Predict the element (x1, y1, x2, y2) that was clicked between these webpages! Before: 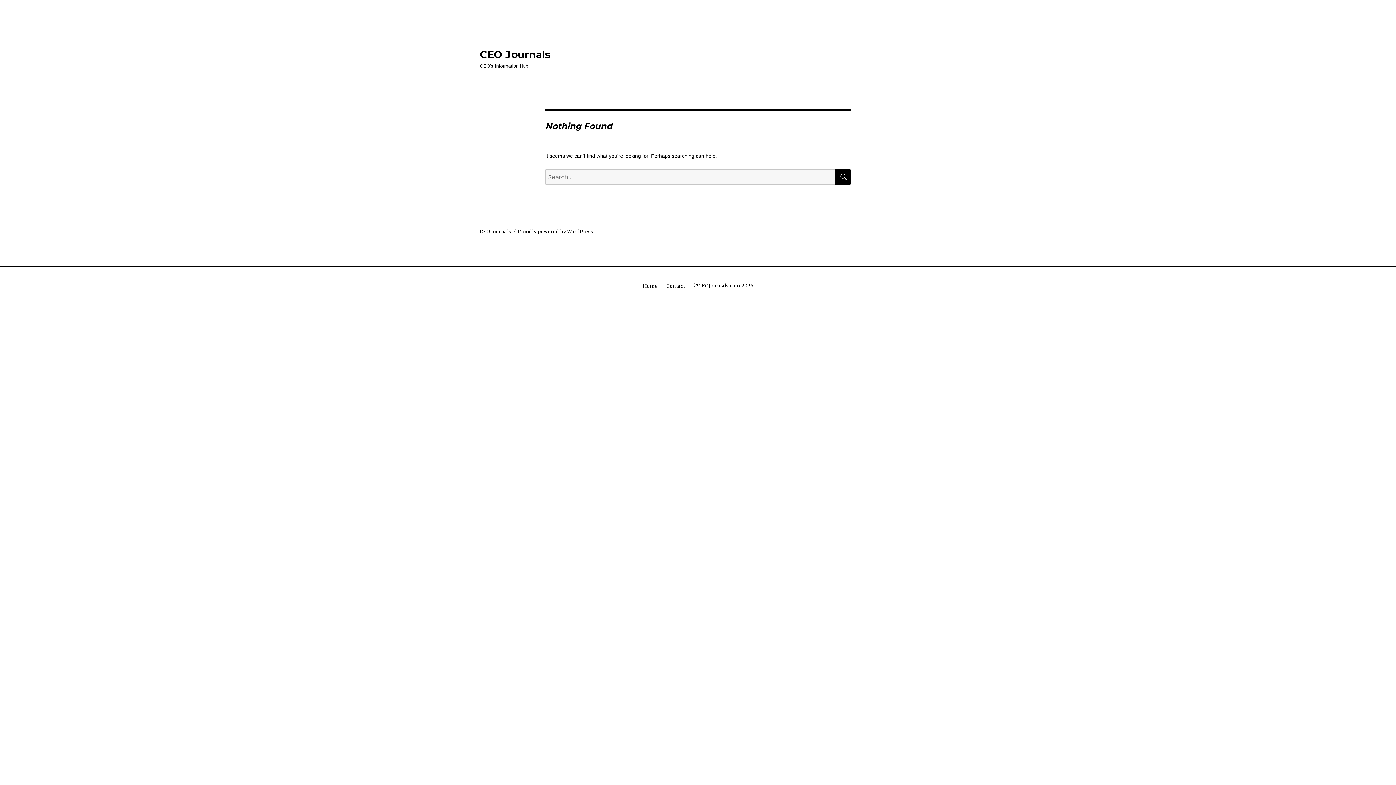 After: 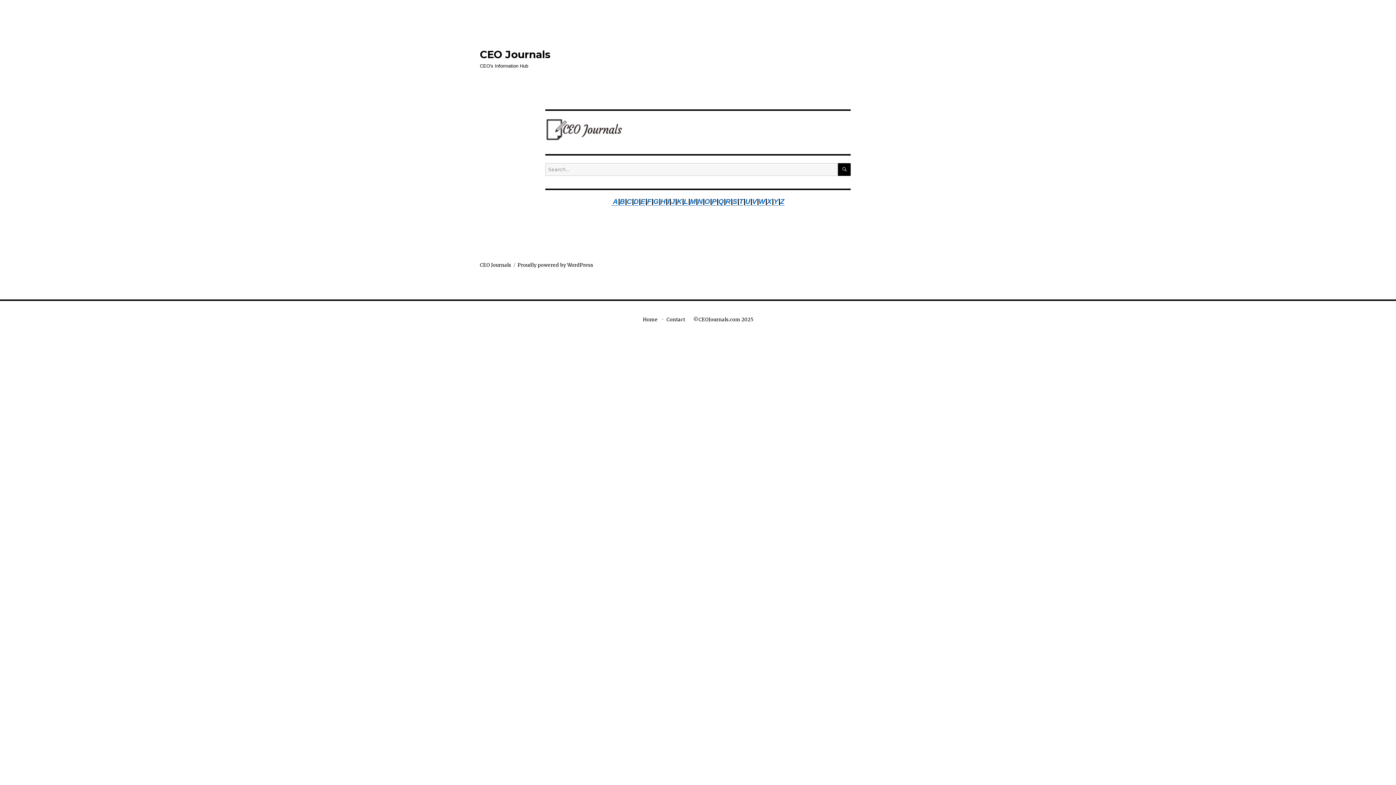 Action: bbox: (480, 48, 550, 60) label: CEO Journals